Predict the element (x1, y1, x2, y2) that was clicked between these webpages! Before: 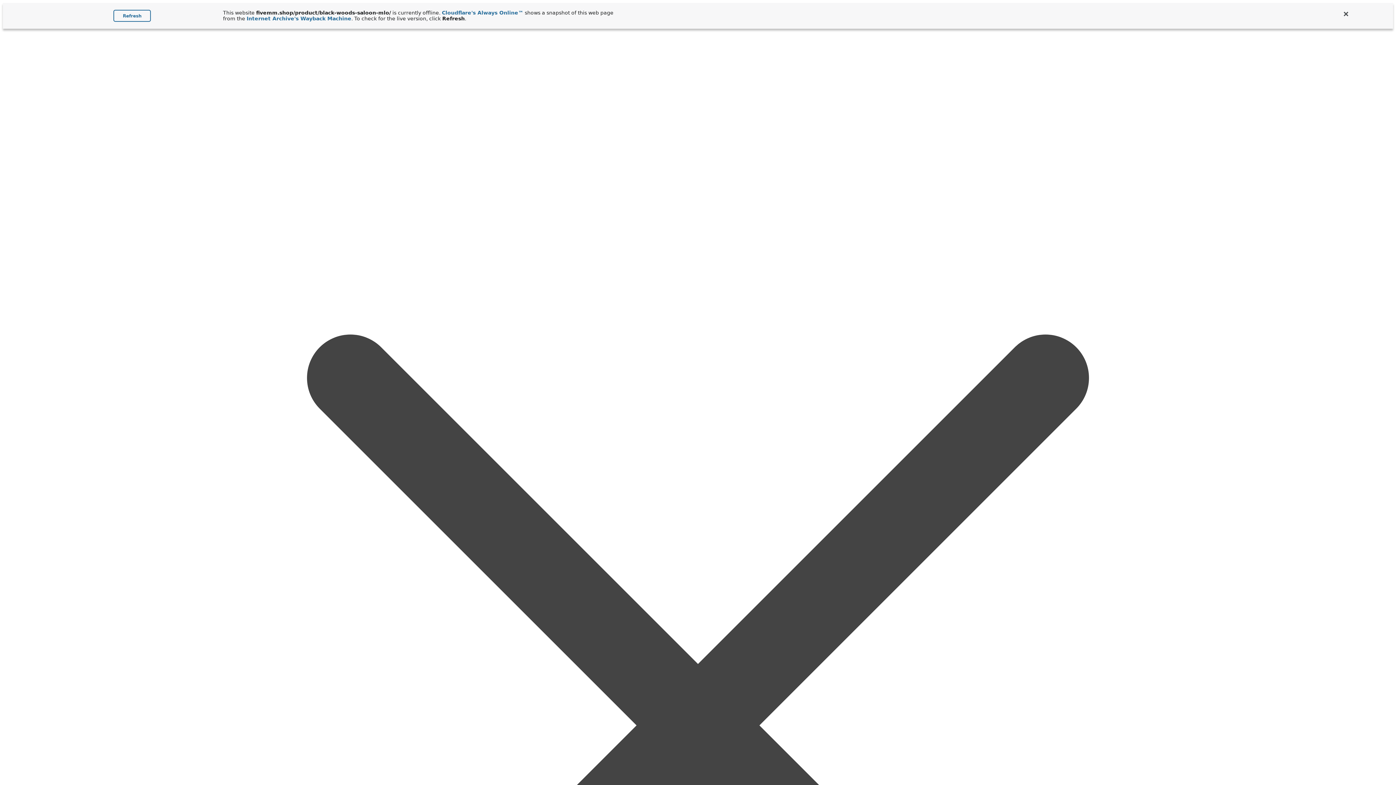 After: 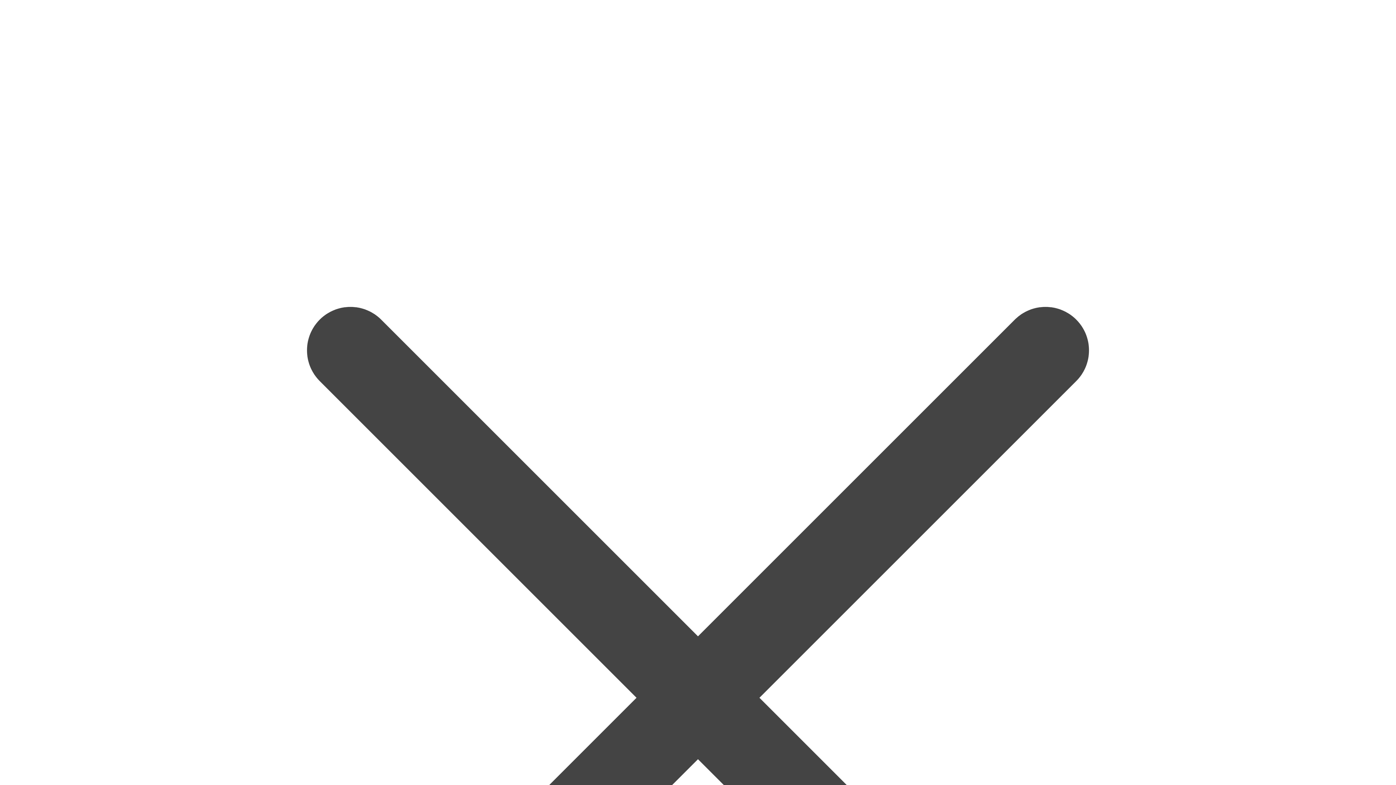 Action: bbox: (1341, 9, 1350, 18)